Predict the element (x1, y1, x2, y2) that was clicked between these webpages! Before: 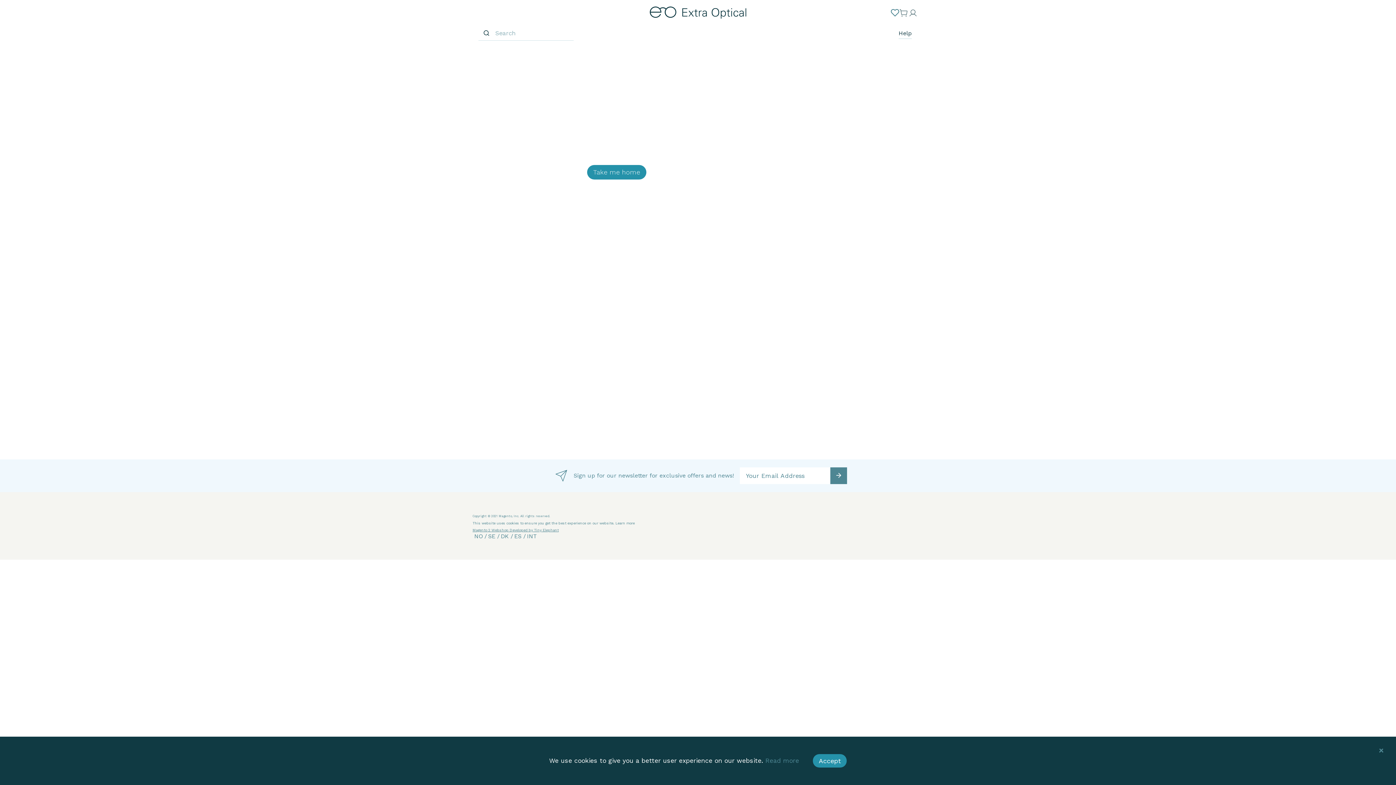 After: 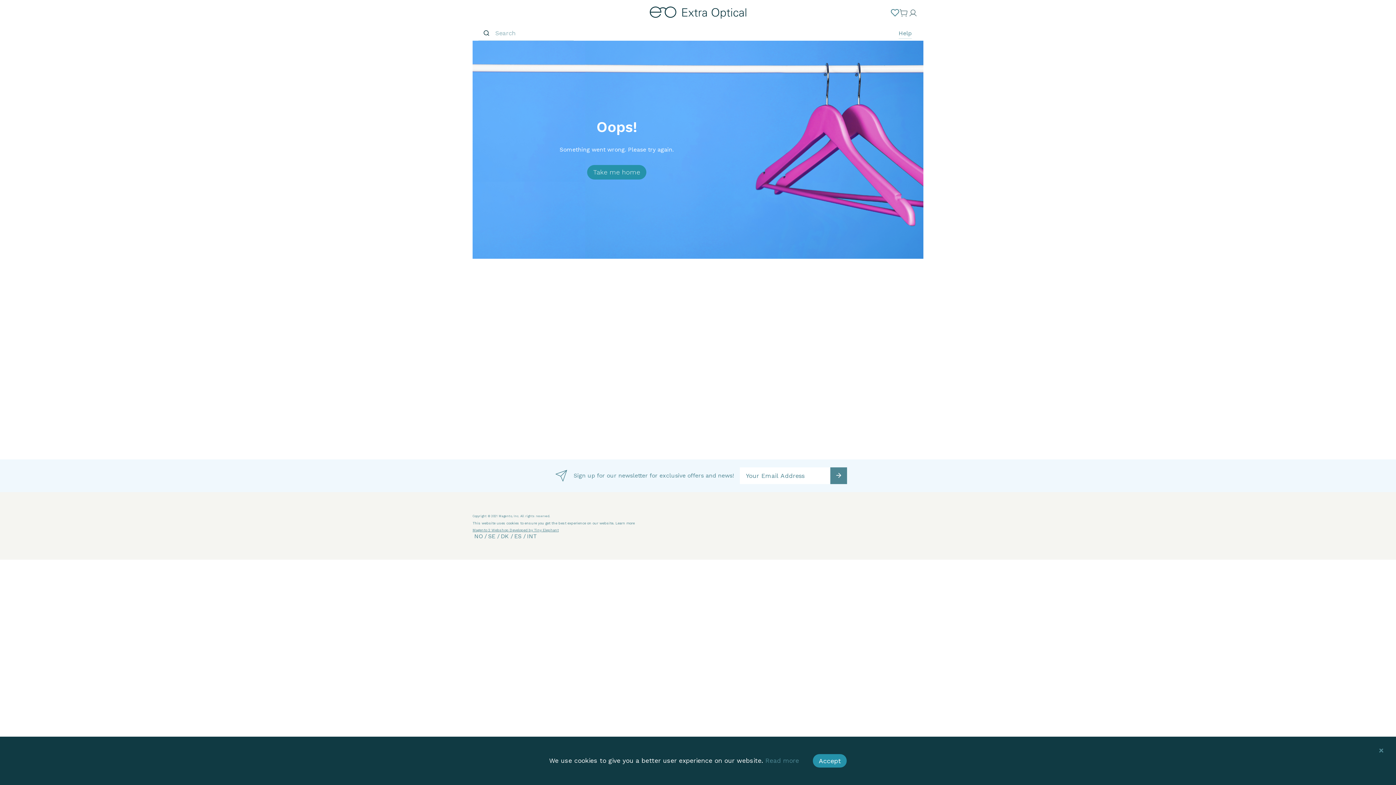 Action: label: Help bbox: (898, 28, 912, 38)